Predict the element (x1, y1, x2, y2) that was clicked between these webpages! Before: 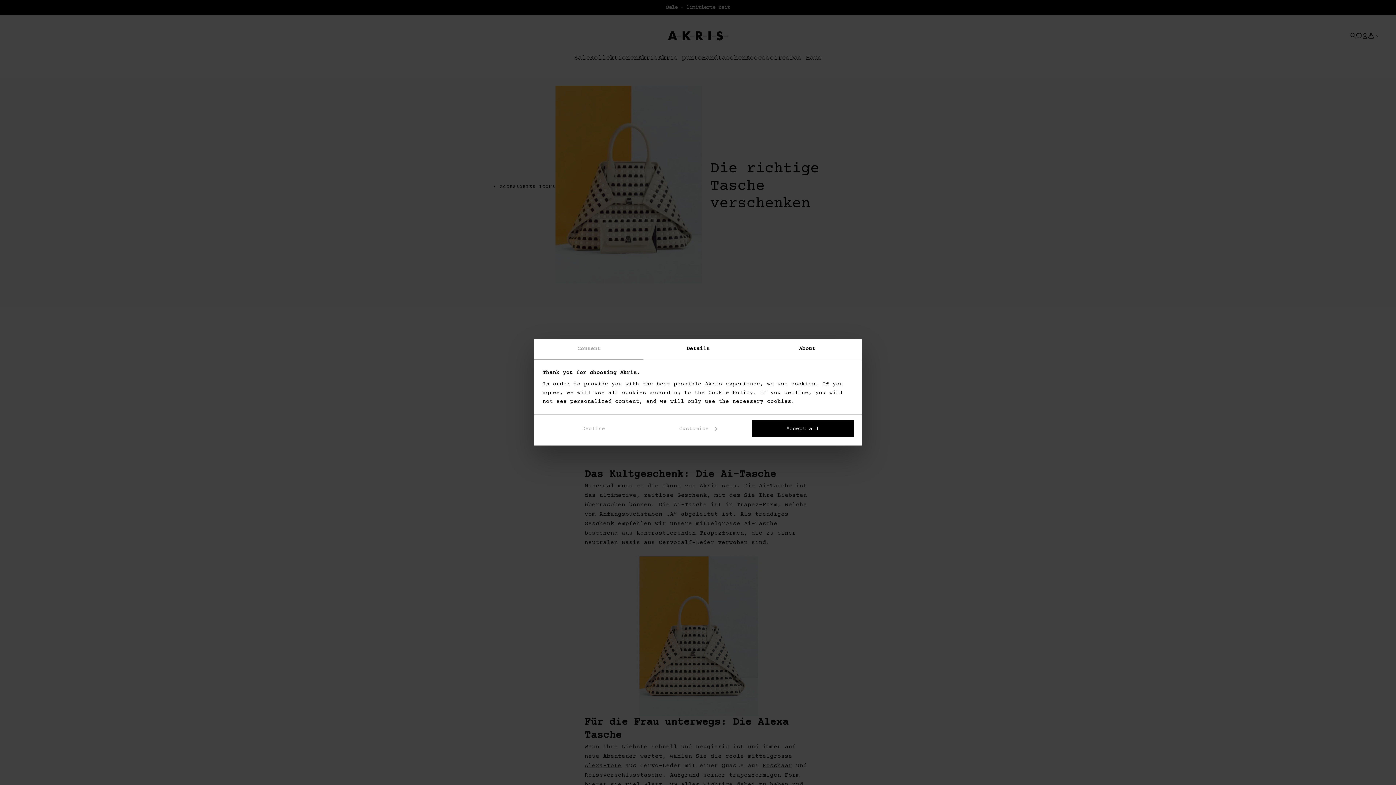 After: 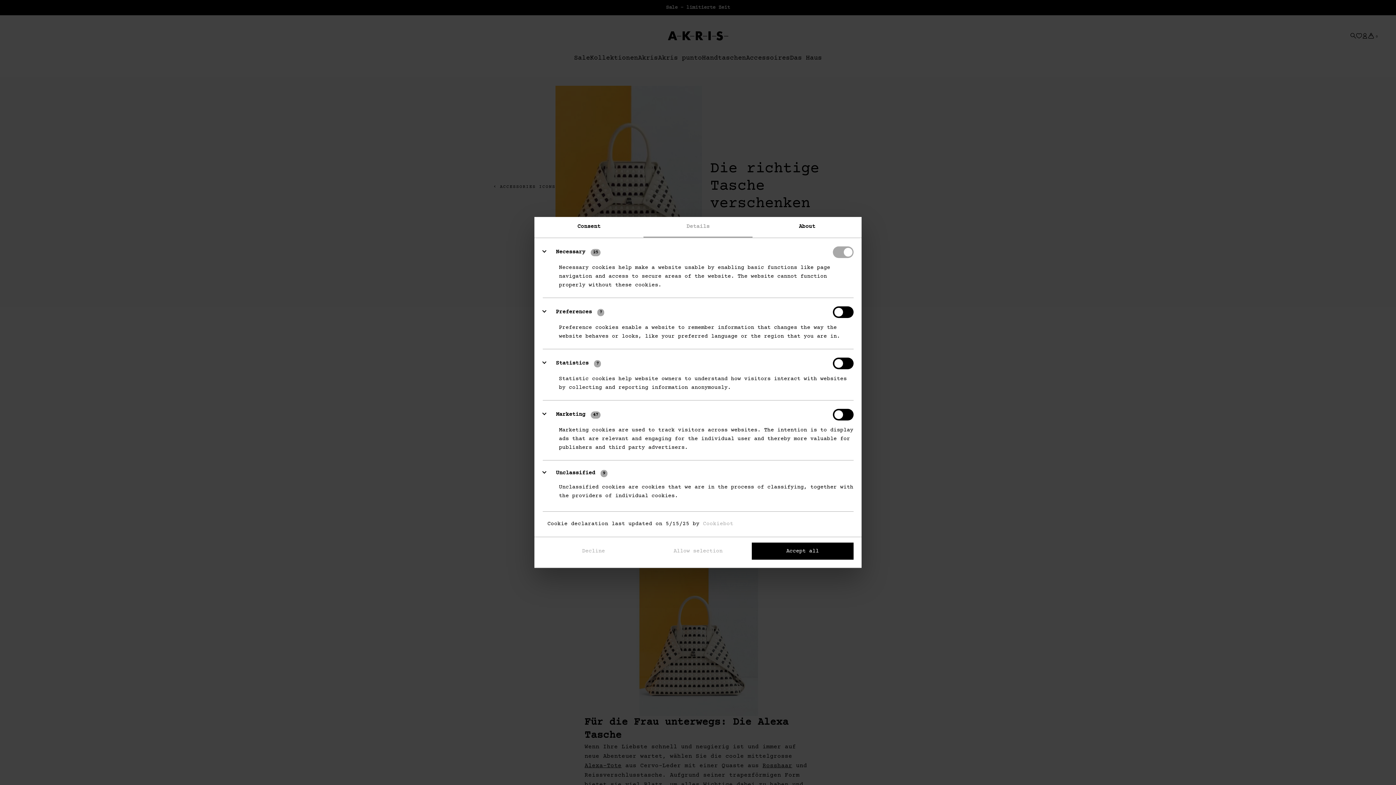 Action: label: Customize bbox: (647, 420, 749, 437)